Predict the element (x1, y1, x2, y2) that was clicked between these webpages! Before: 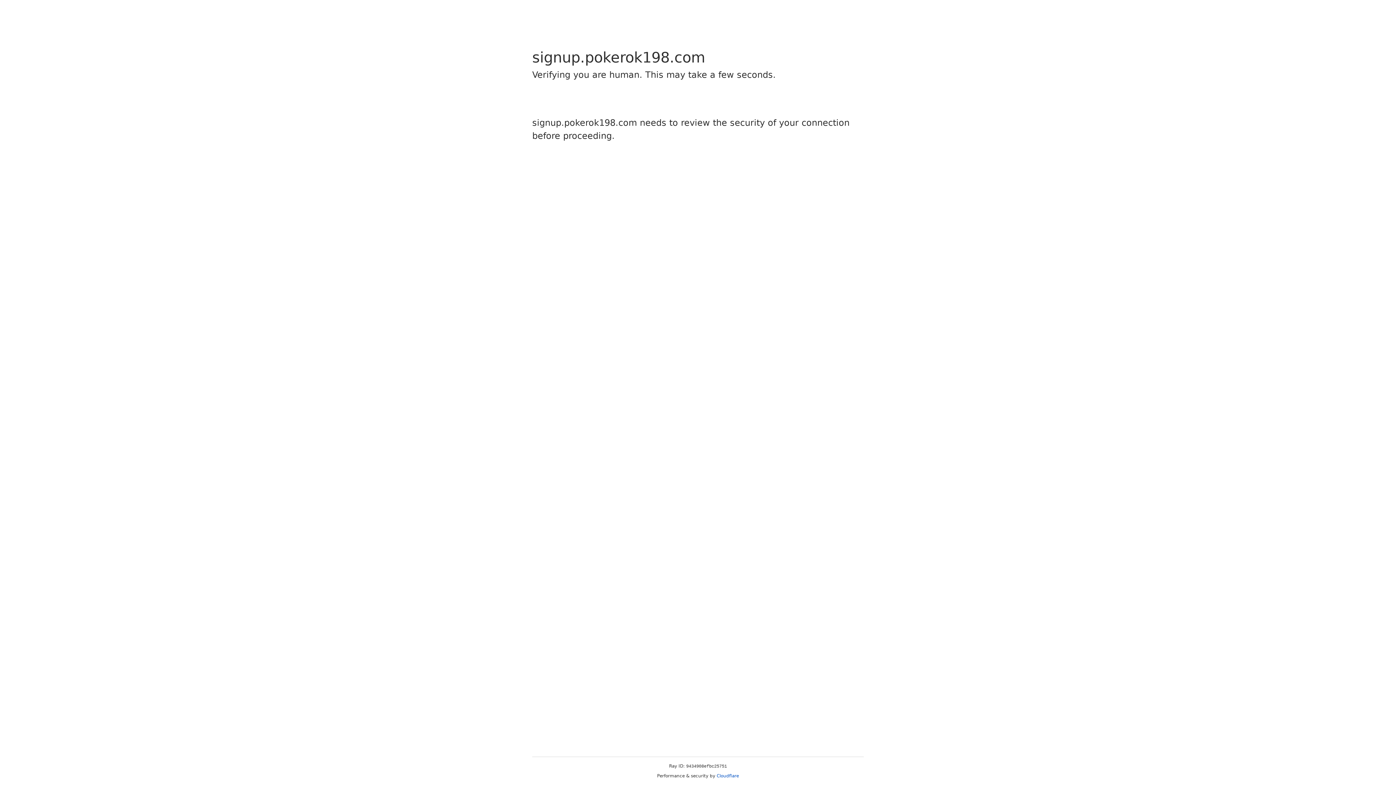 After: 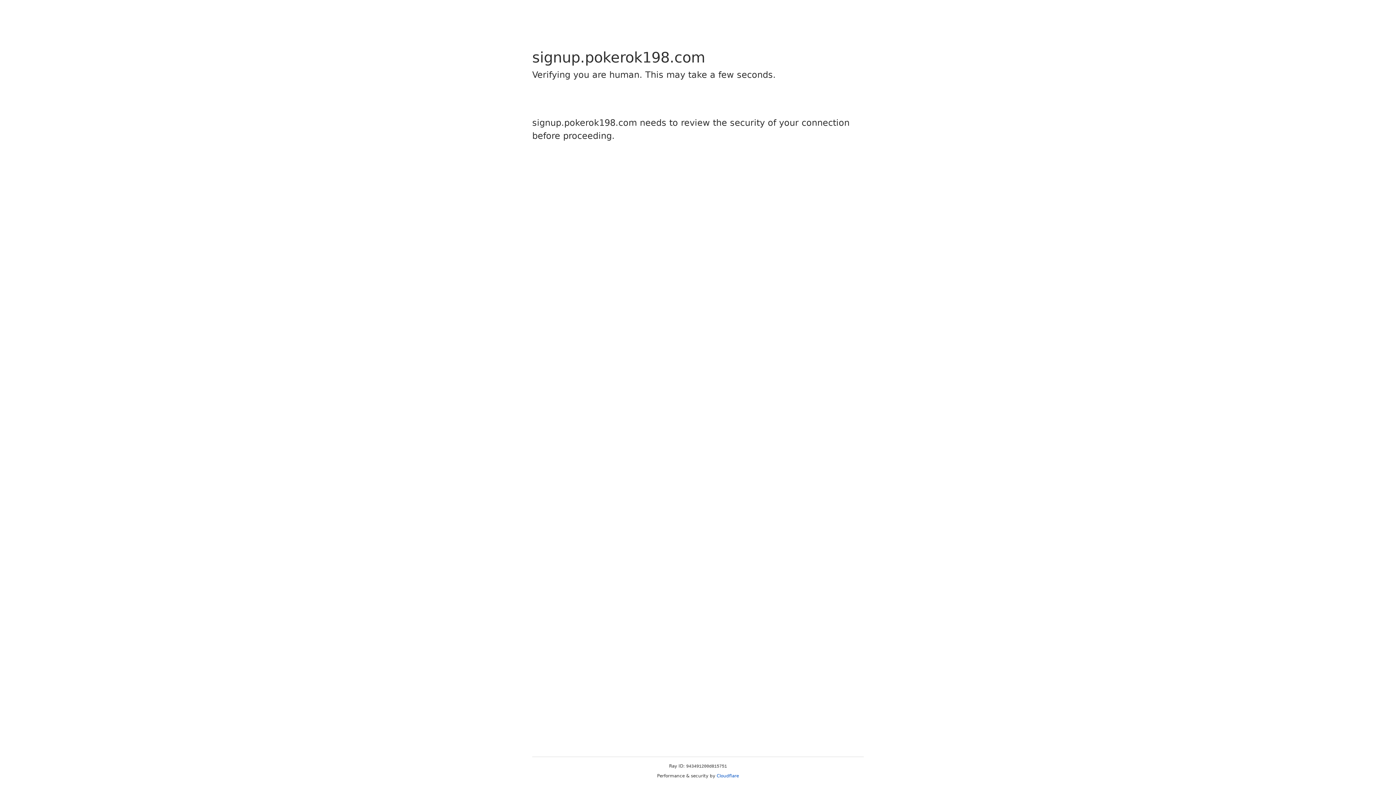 Action: bbox: (716, 773, 739, 778) label: Cloudflare